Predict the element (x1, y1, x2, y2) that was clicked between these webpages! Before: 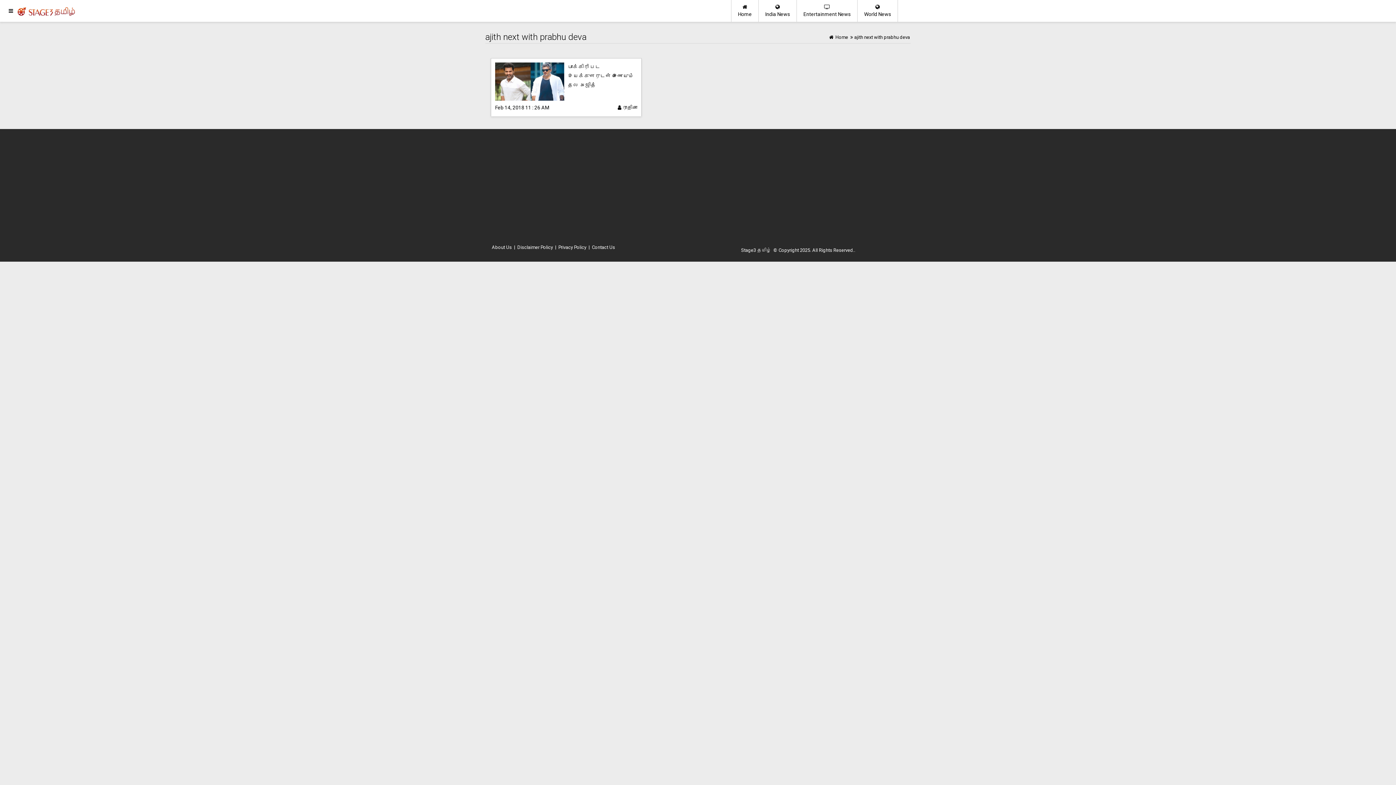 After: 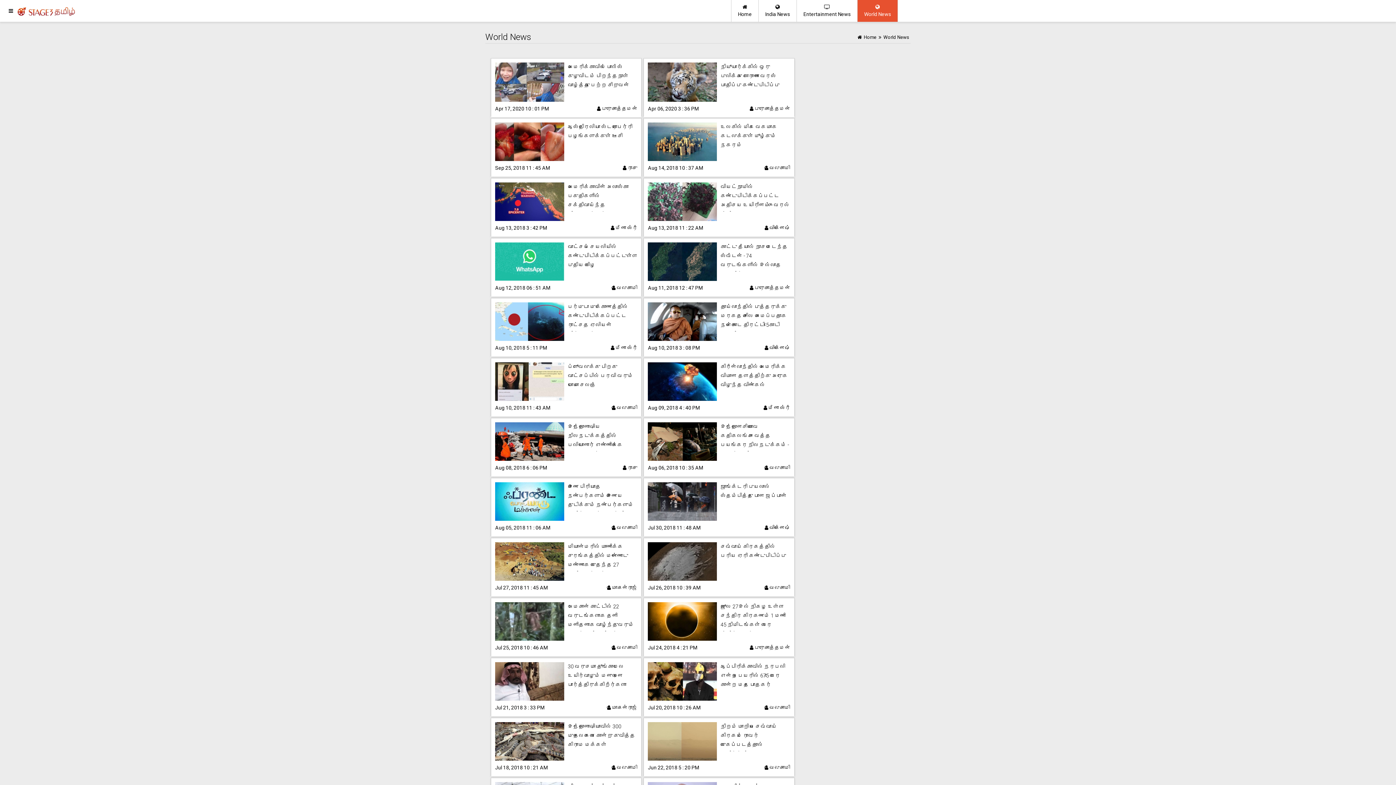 Action: label: 
World News bbox: (857, 0, 898, 21)